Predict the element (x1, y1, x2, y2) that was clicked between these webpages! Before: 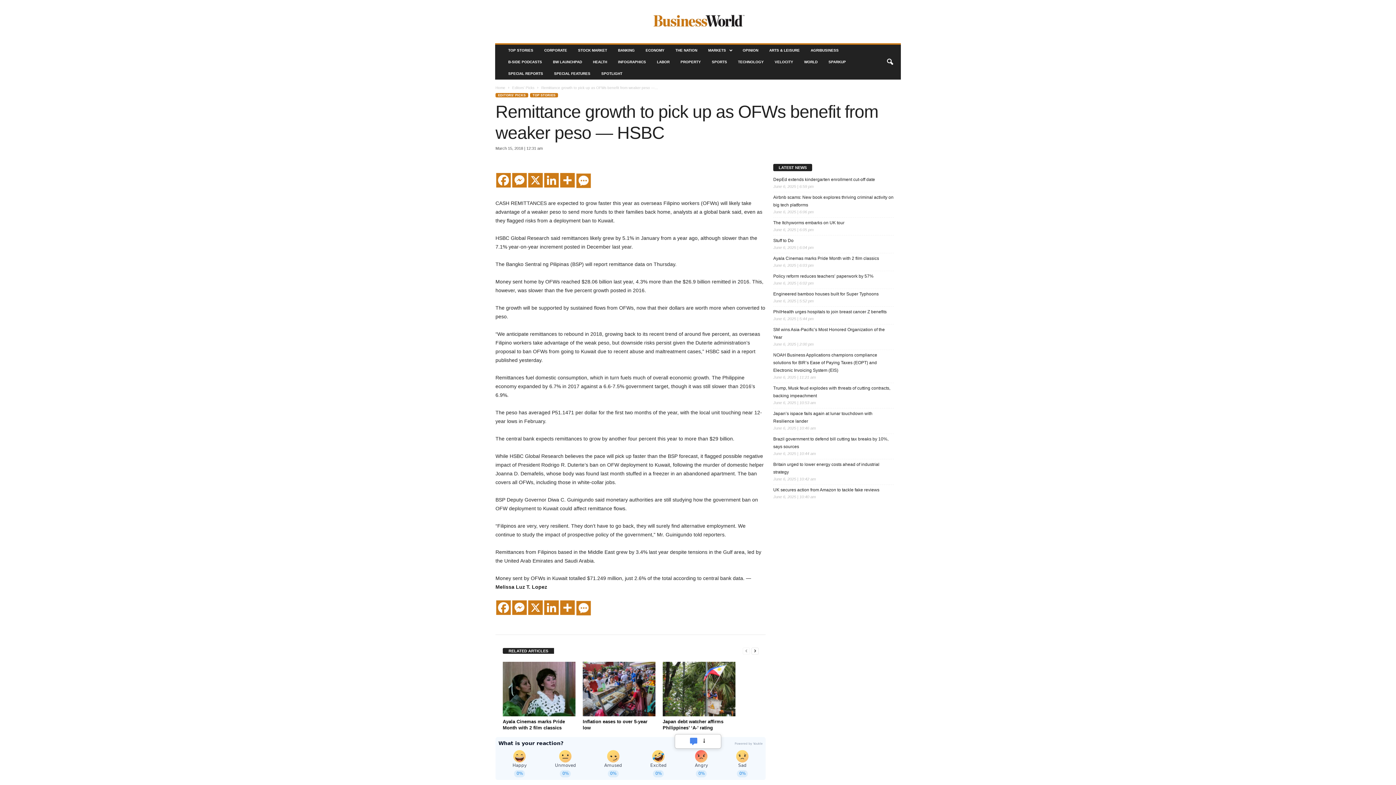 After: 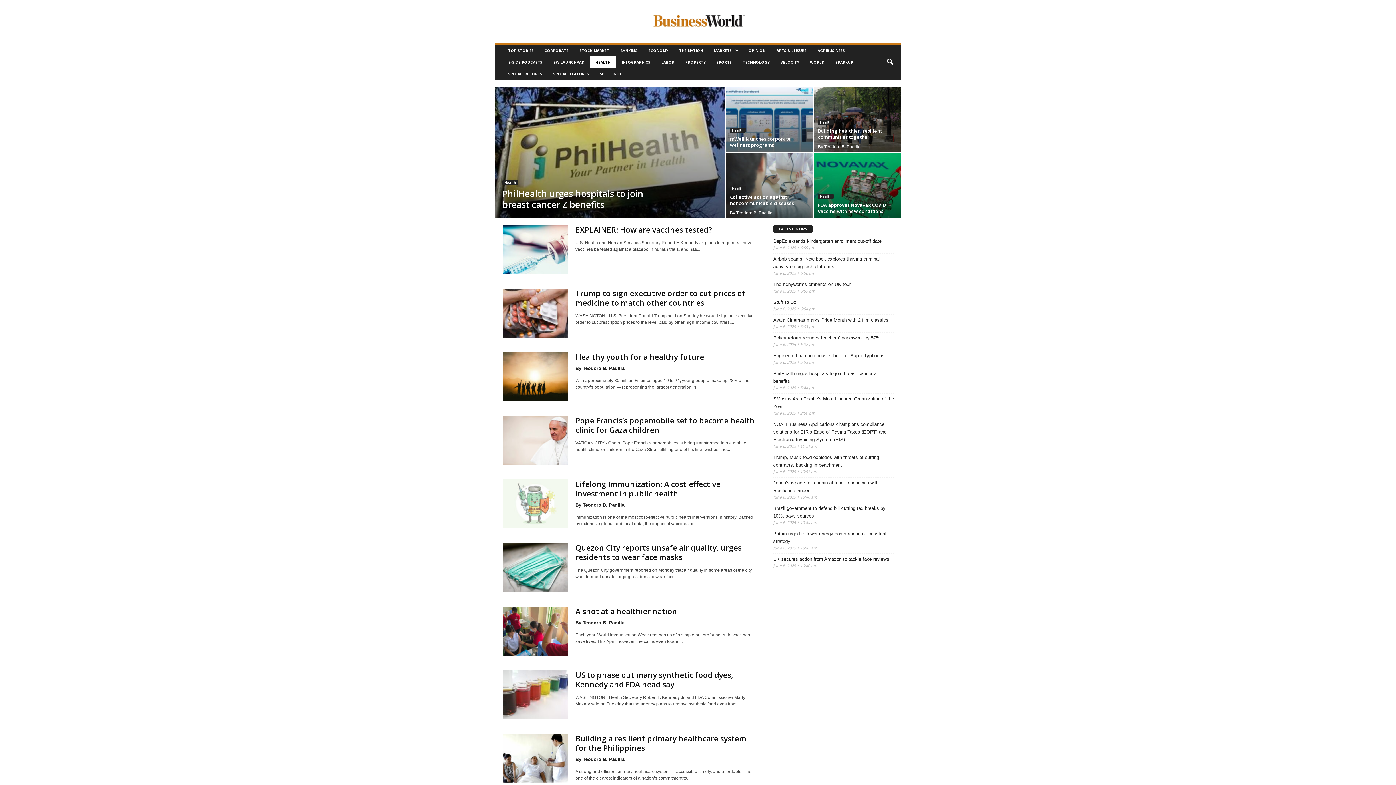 Action: label: HEALTH bbox: (587, 56, 612, 68)